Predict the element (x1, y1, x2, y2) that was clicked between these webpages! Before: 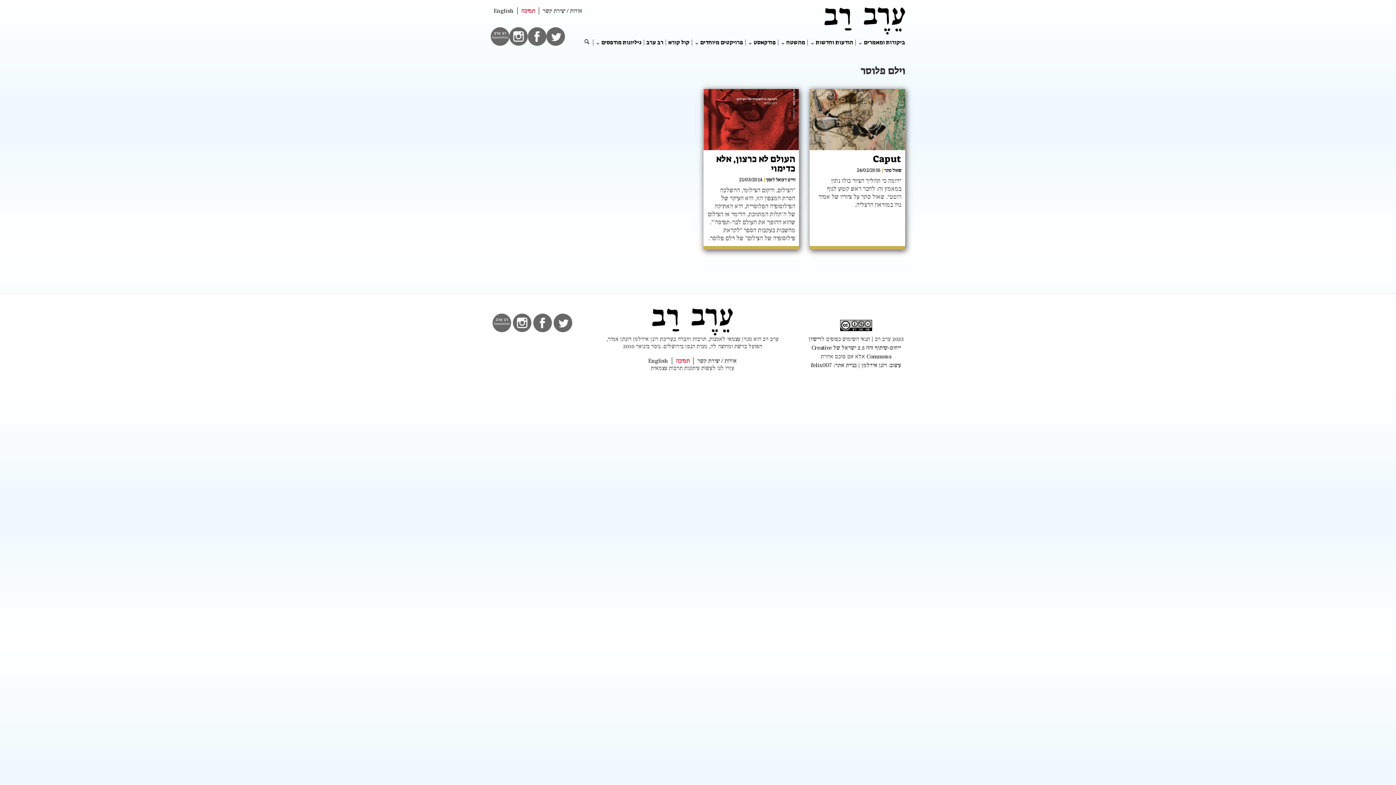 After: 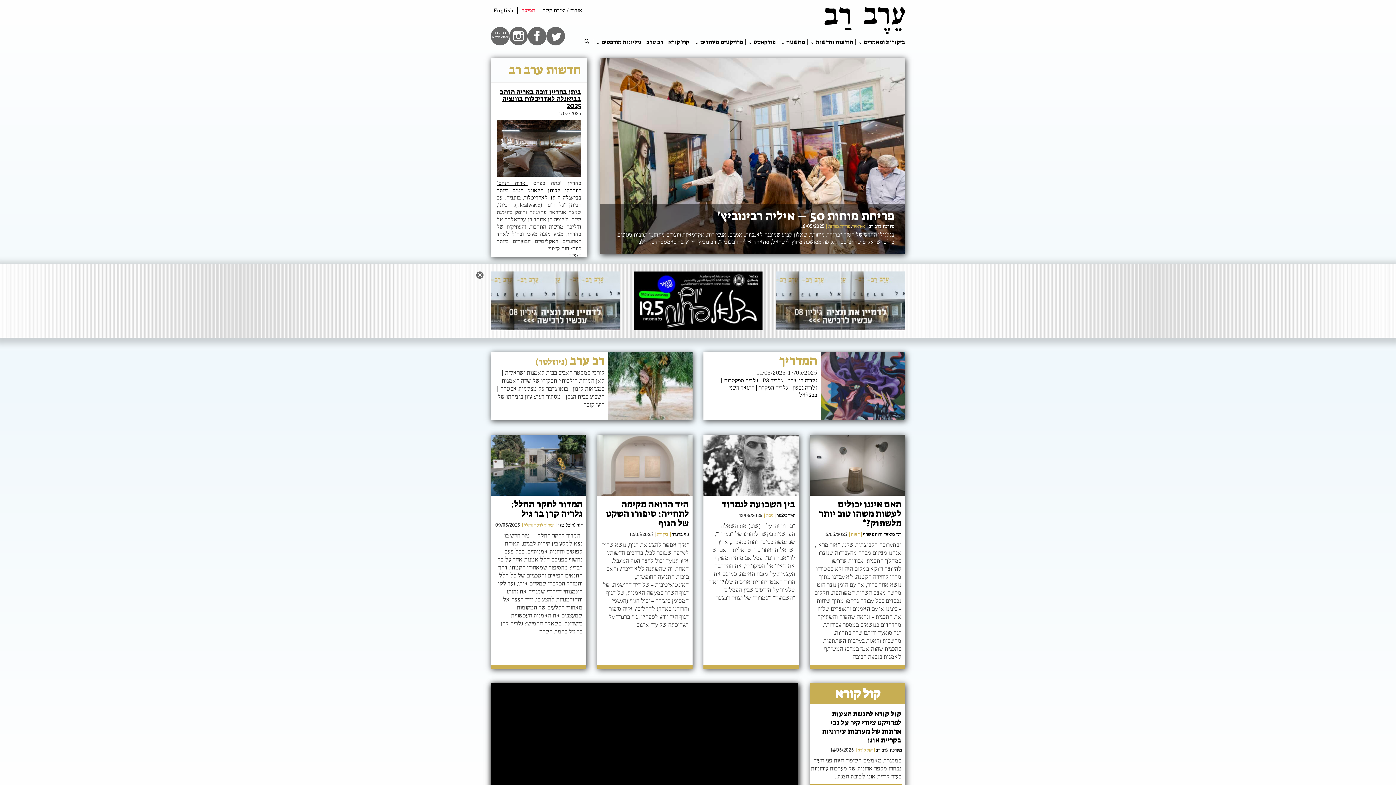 Action: bbox: (824, 7, 905, 21)